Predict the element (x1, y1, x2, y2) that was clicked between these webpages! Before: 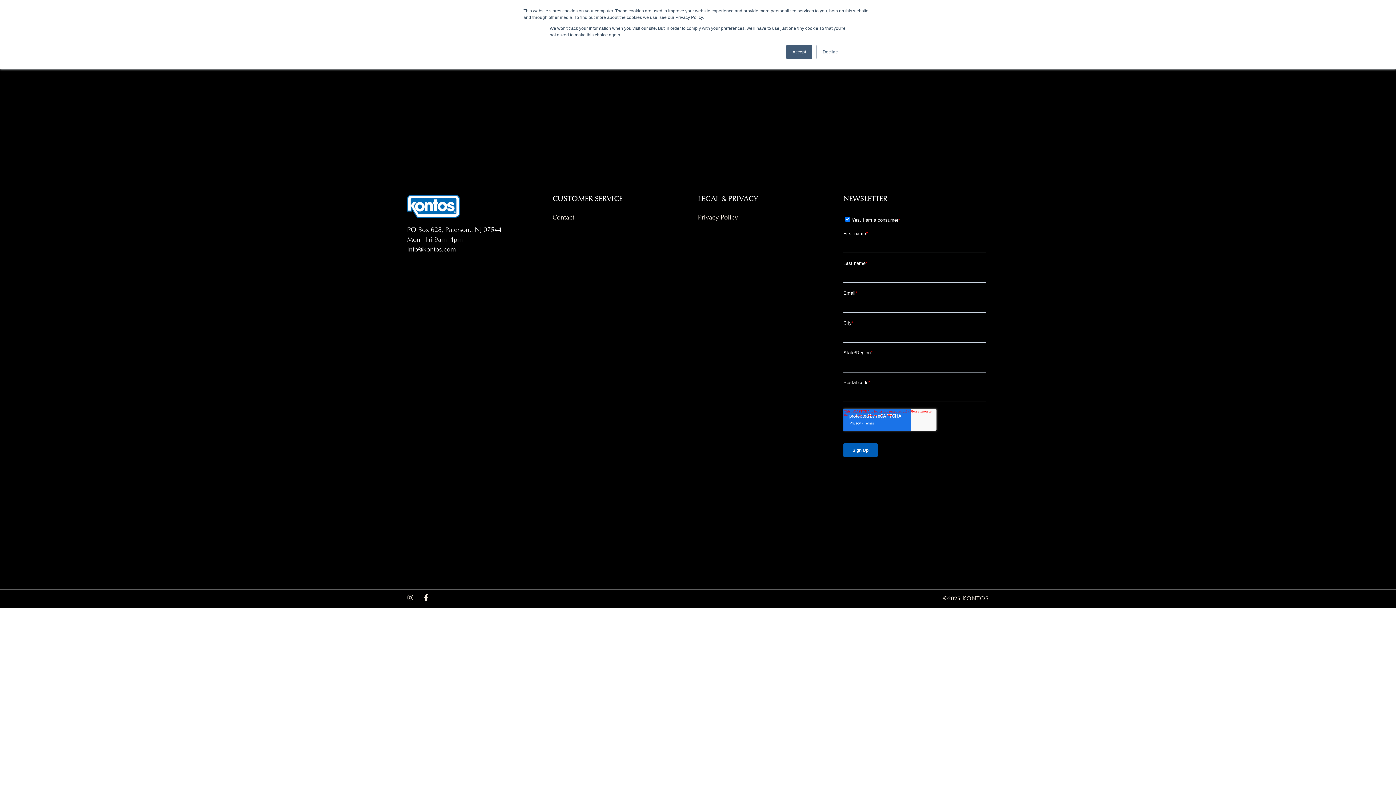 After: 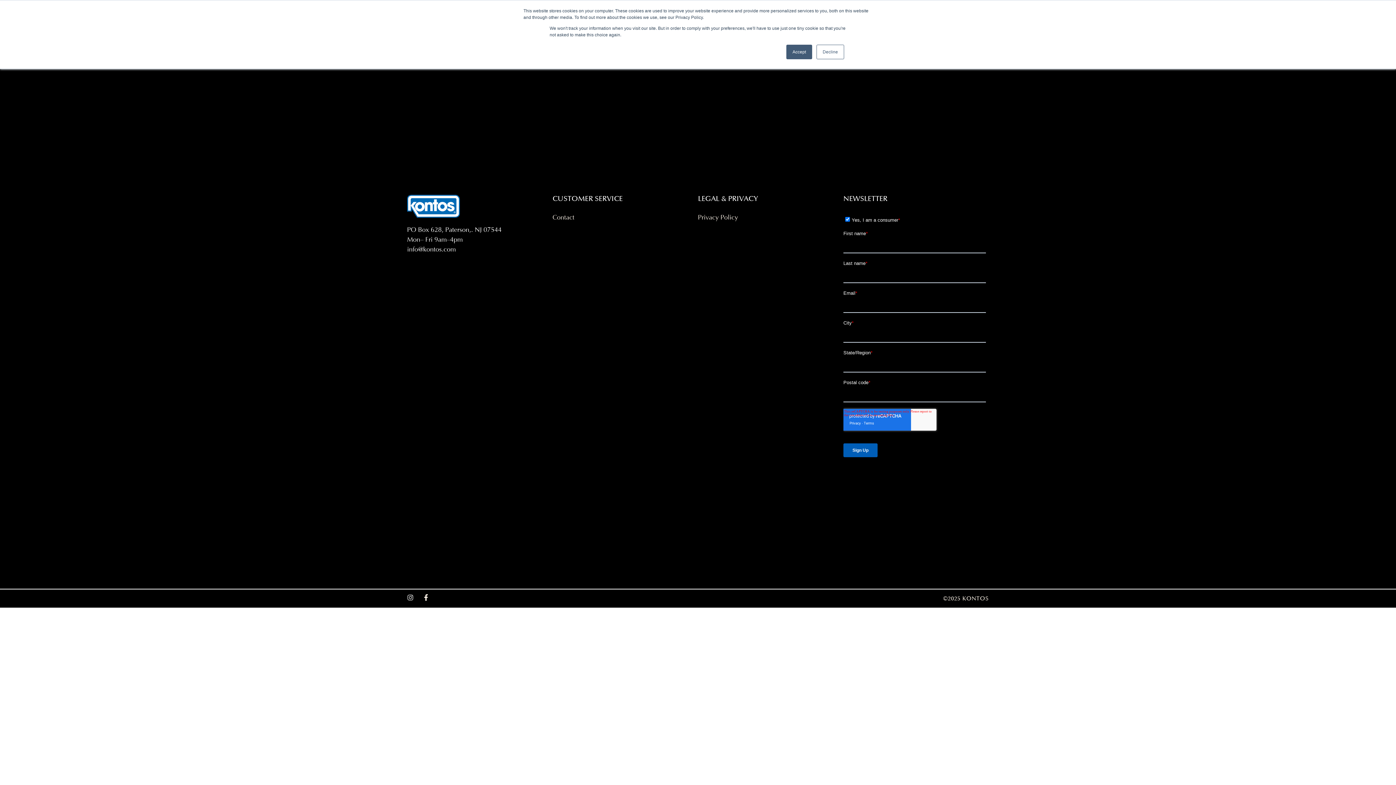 Action: label: Instagram bbox: (407, 594, 413, 600)